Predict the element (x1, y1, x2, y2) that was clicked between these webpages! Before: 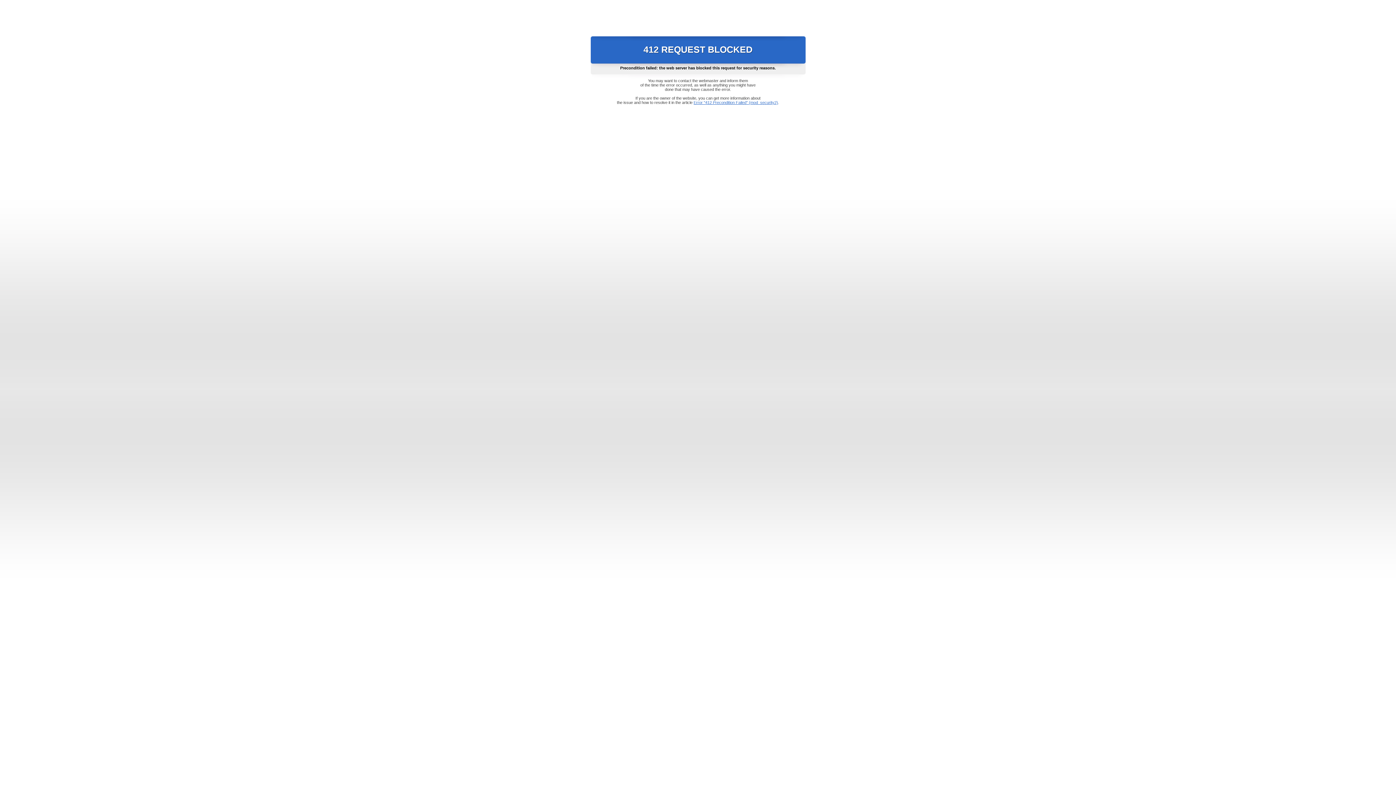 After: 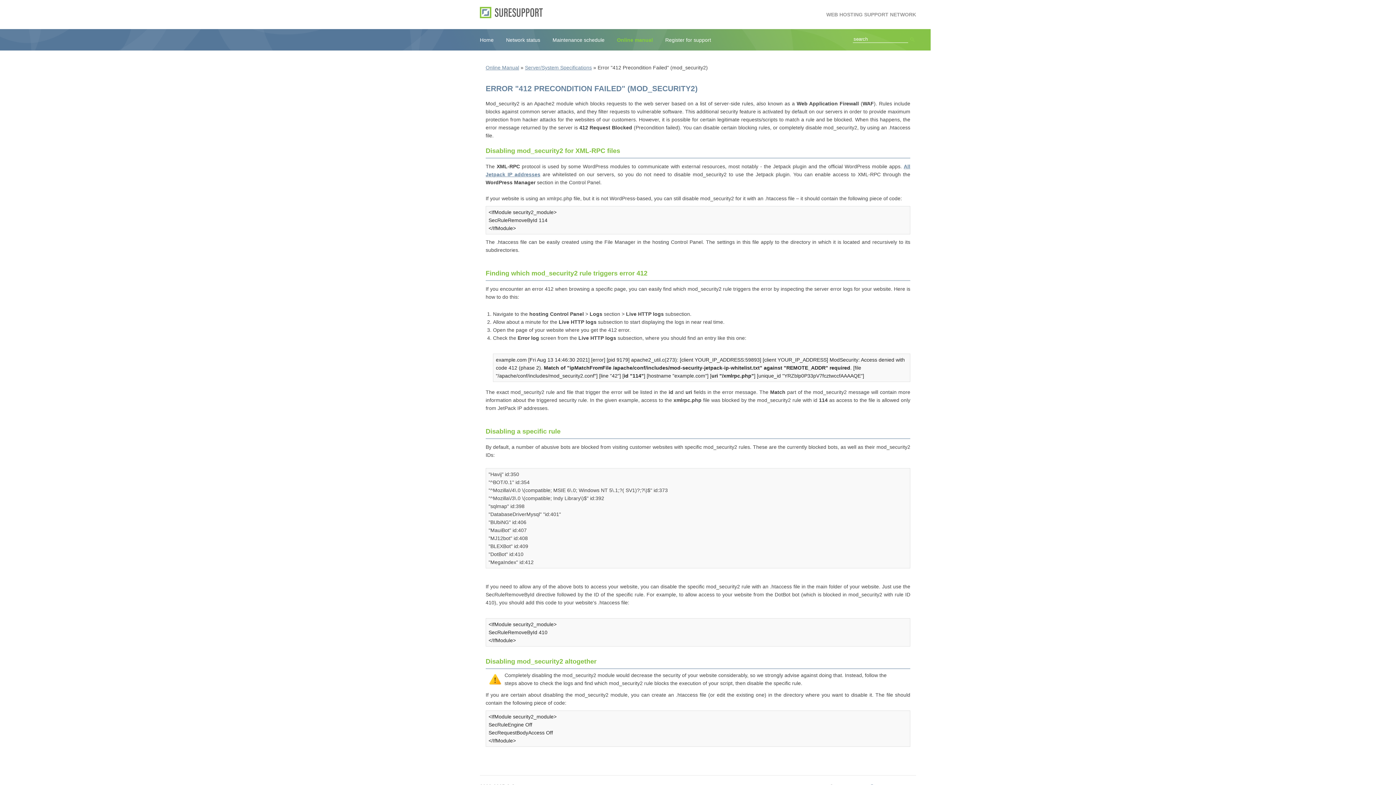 Action: label: Error "412 Precondition Failed" (mod_security2) bbox: (693, 100, 778, 104)